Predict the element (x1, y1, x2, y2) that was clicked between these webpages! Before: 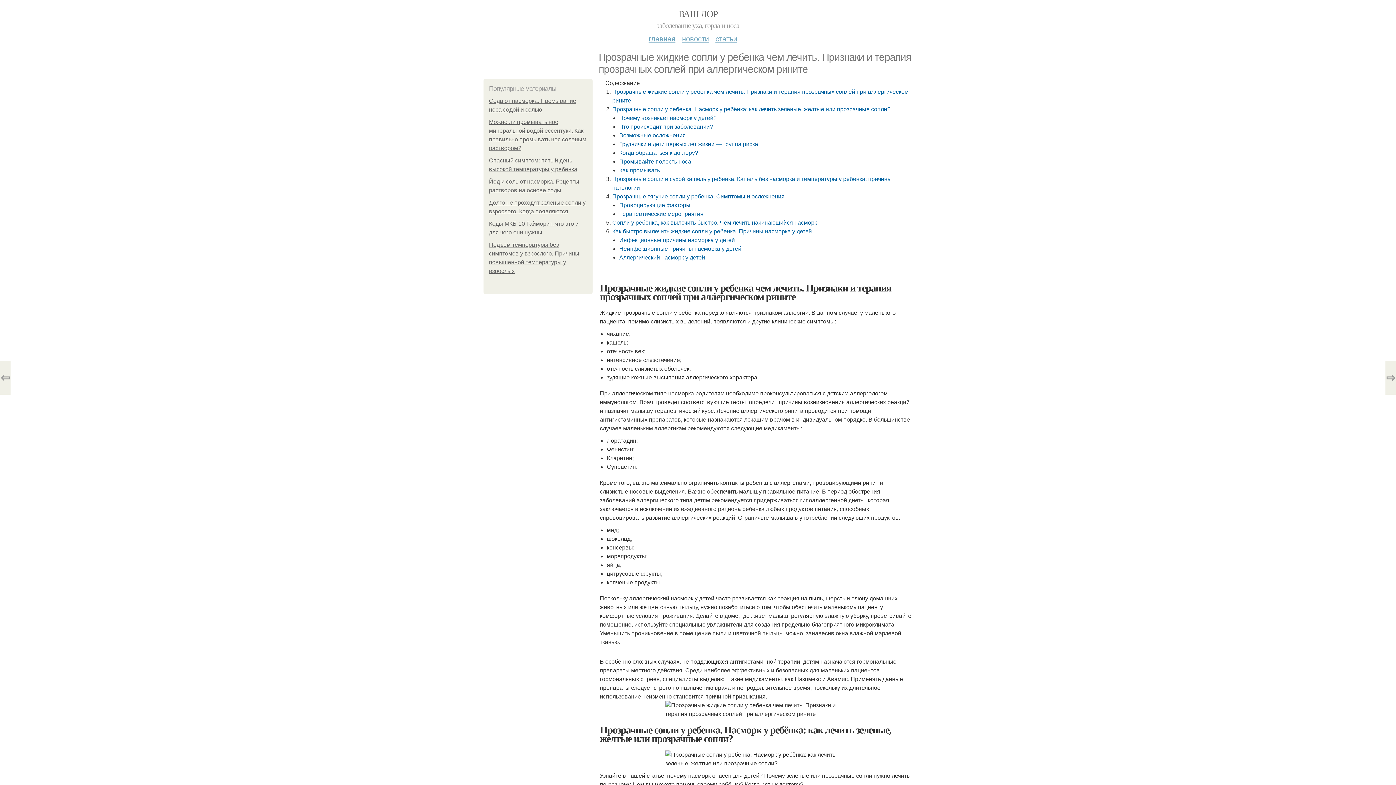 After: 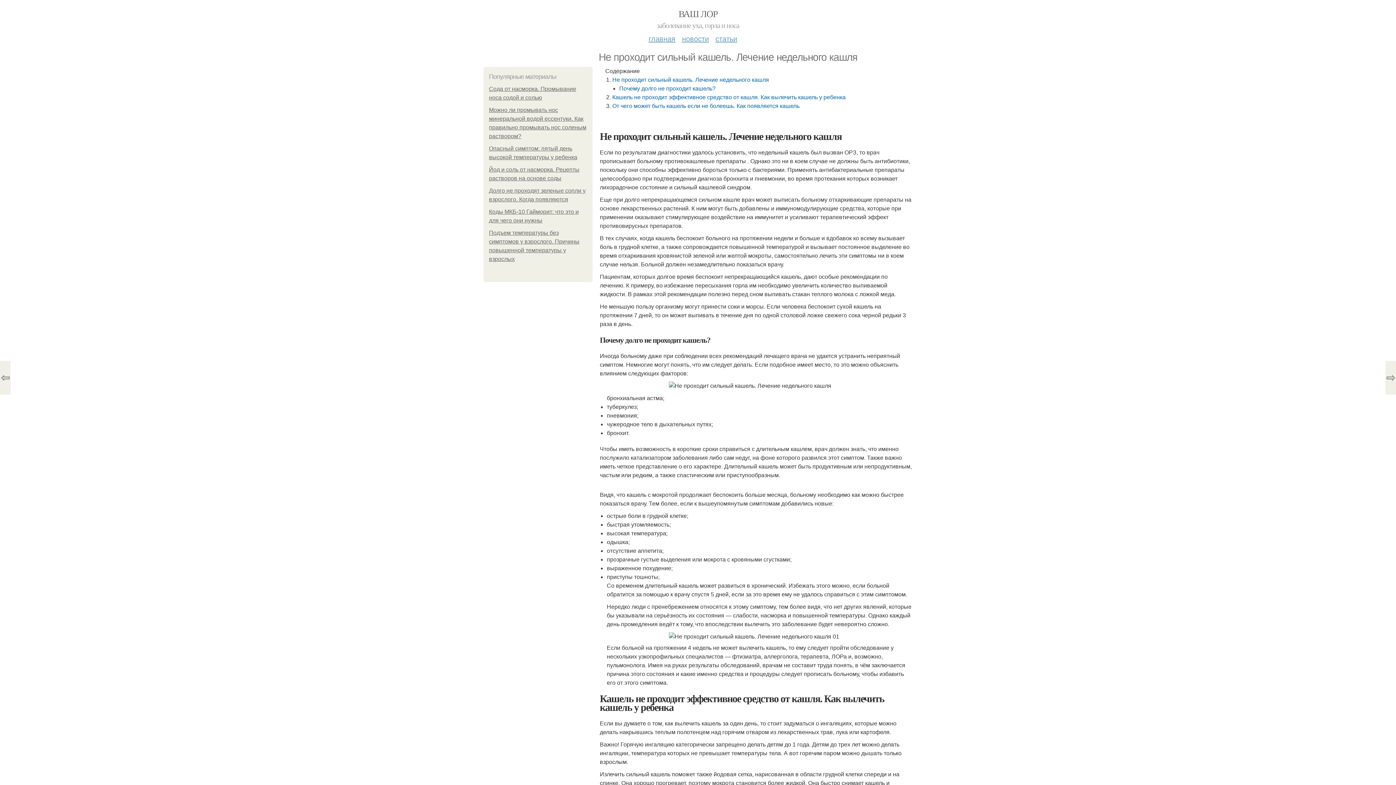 Action: bbox: (1385, 361, 1396, 394) label: ⇨